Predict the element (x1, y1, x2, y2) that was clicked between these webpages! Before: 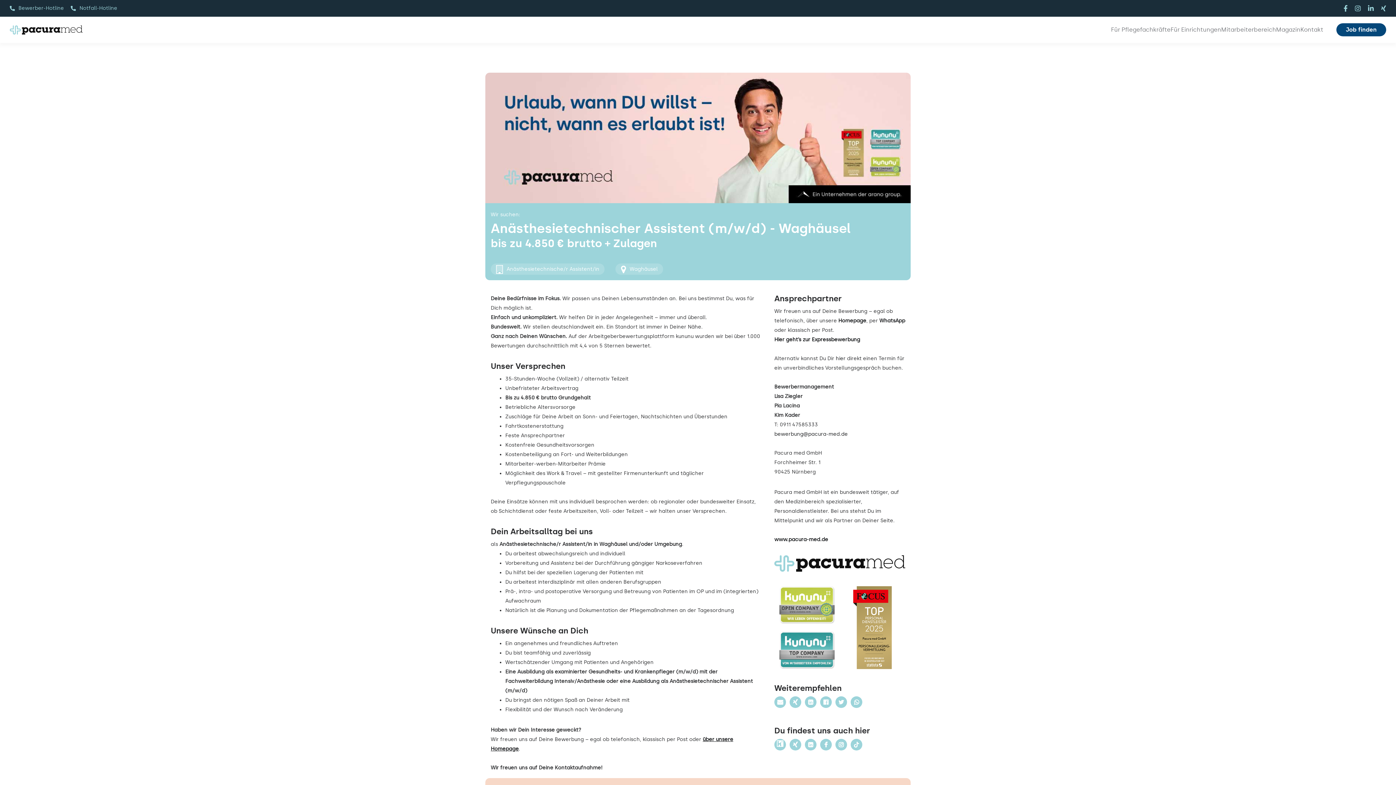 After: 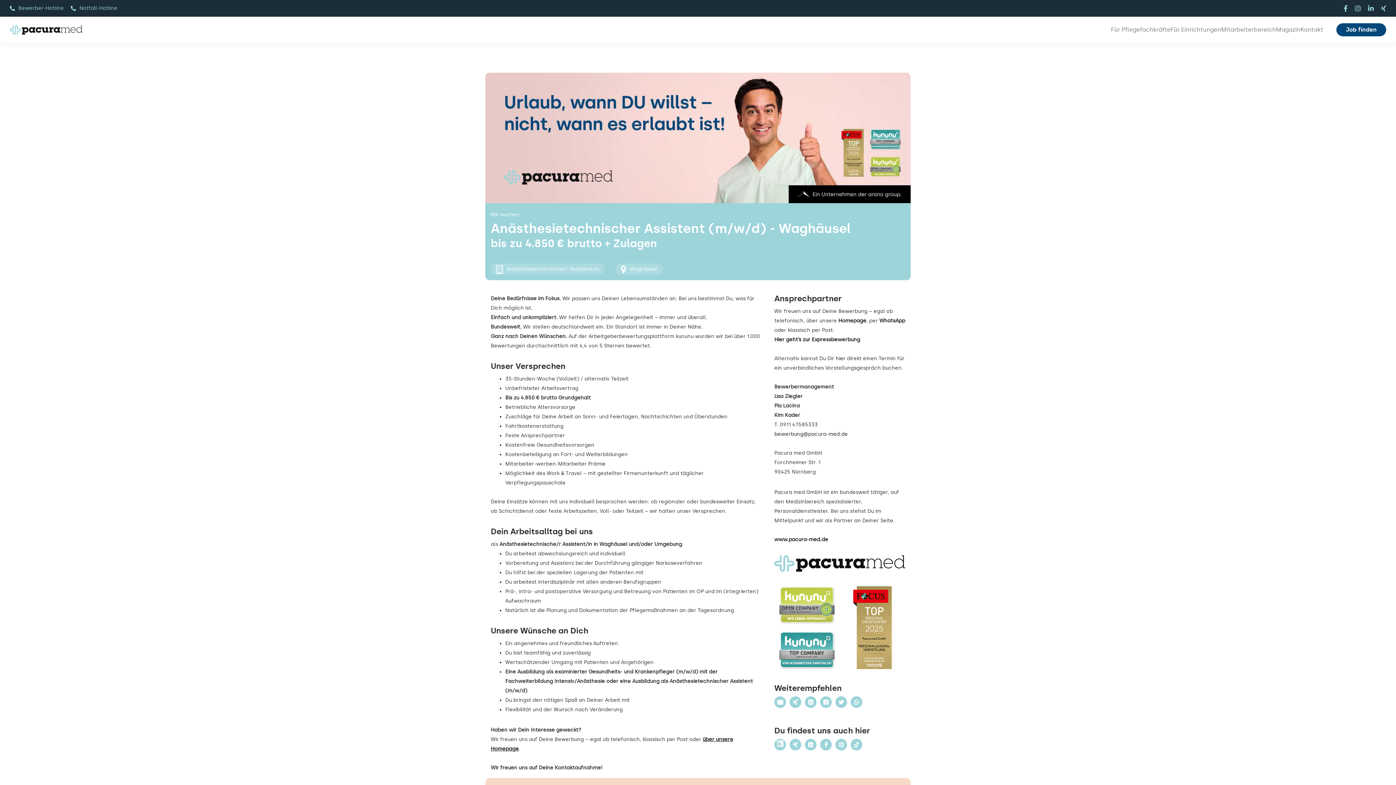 Action: bbox: (774, 739, 786, 751)